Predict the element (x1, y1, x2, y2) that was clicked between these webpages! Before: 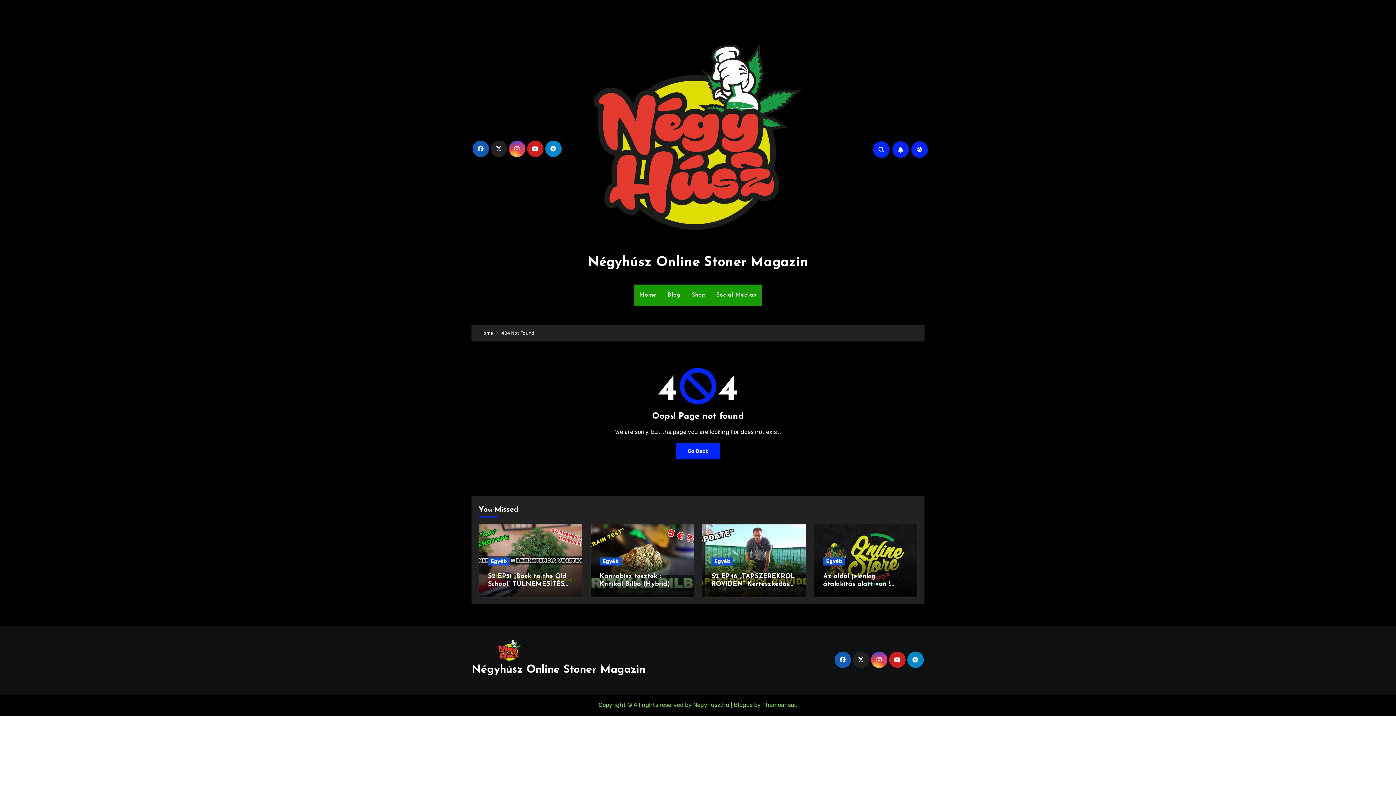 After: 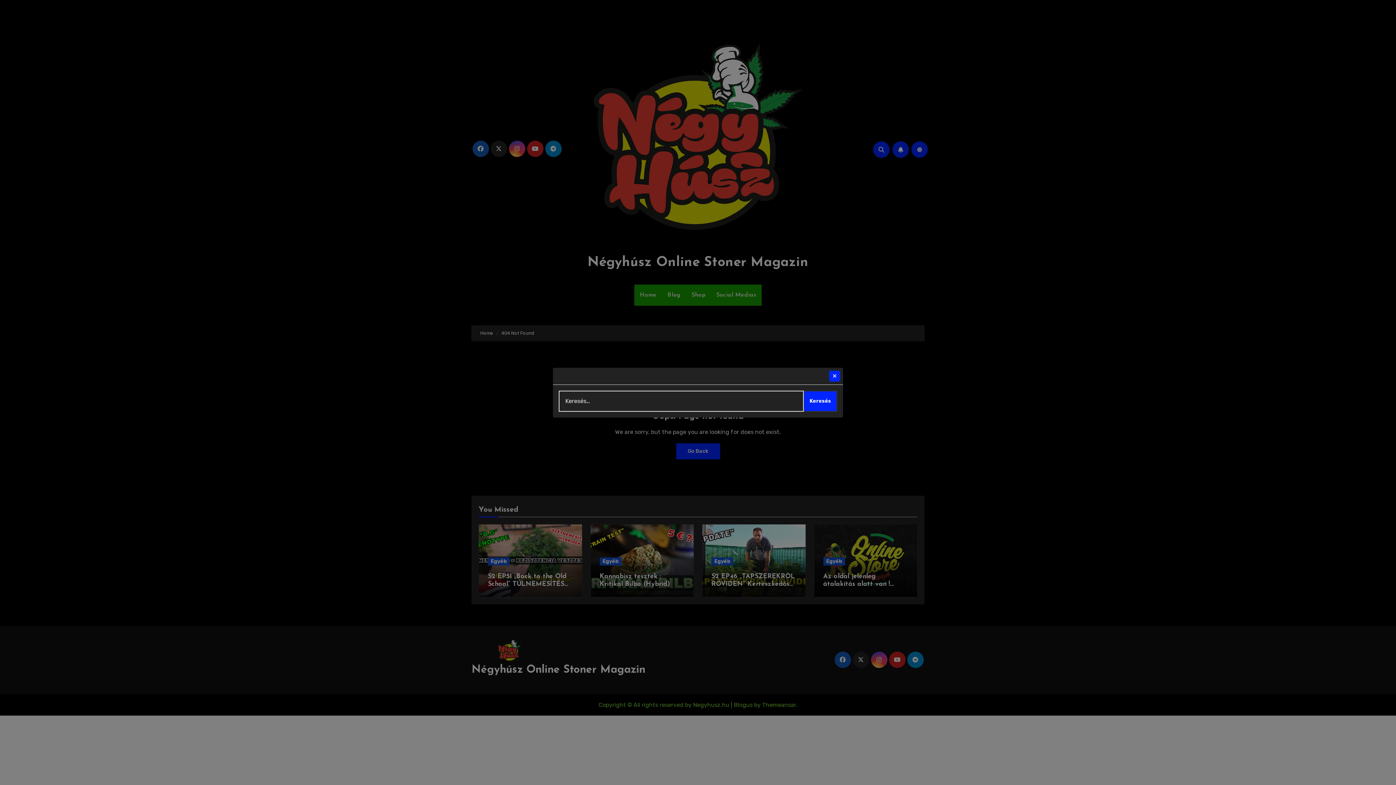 Action: bbox: (873, 141, 889, 157)